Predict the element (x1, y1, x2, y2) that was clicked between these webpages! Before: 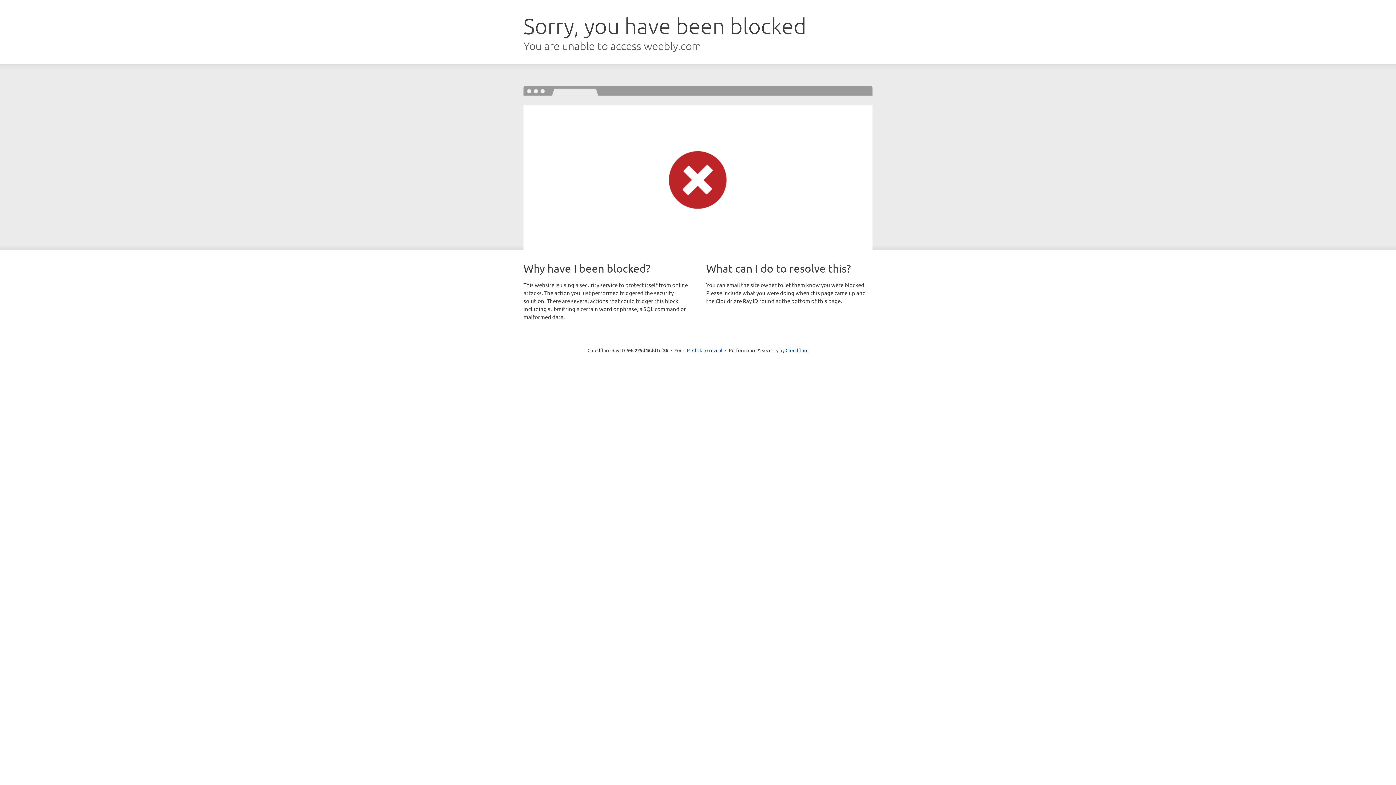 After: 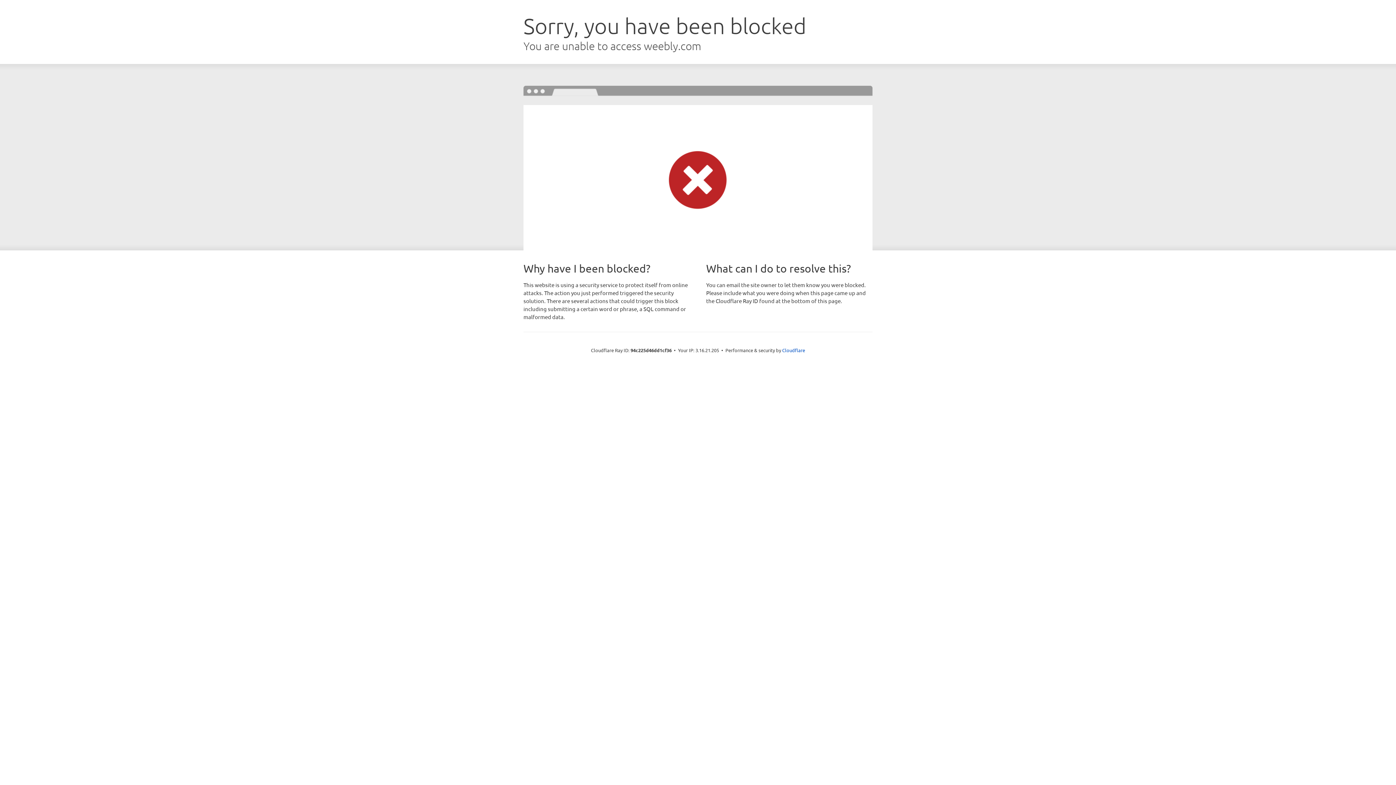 Action: label: Click to reveal bbox: (692, 346, 722, 353)